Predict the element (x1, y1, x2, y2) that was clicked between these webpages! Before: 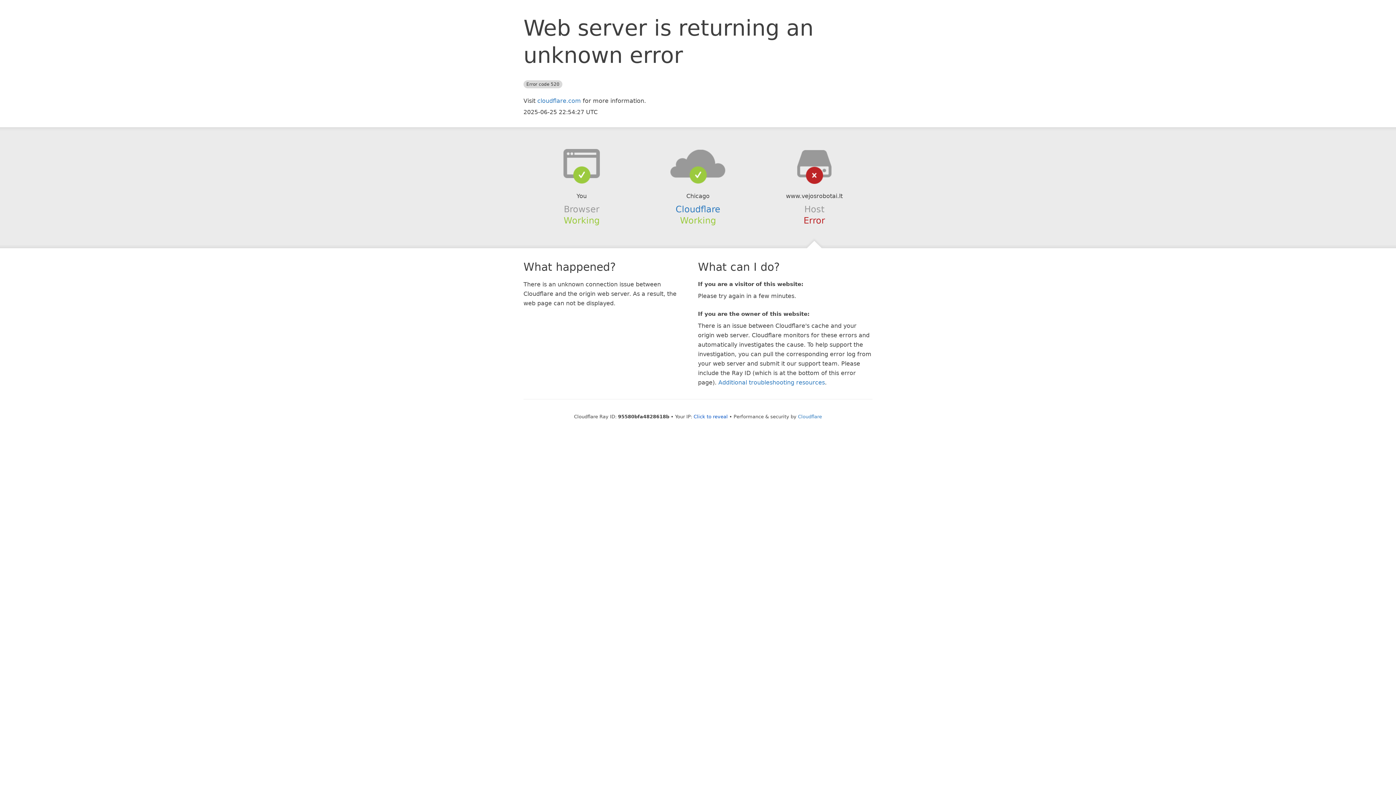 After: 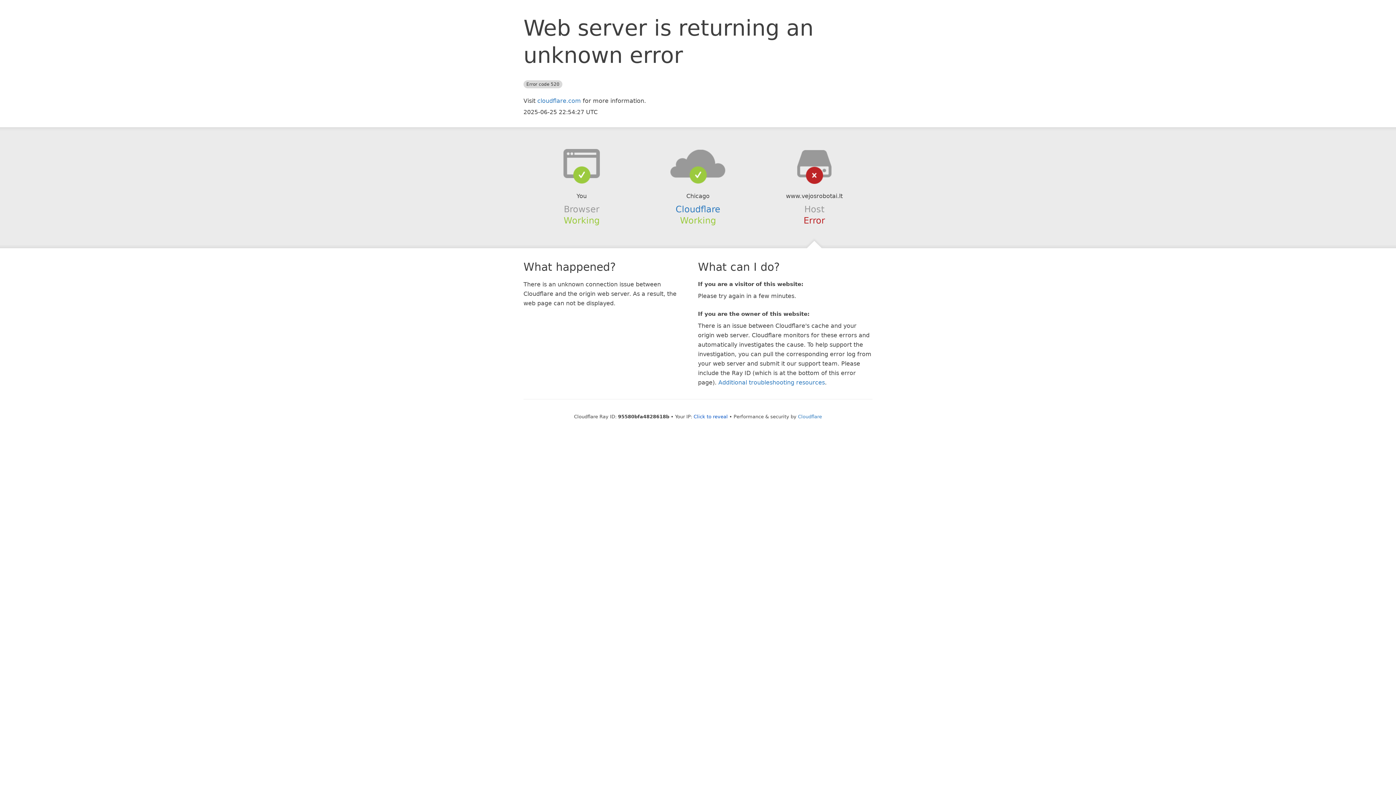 Action: bbox: (639, 148, 756, 178)